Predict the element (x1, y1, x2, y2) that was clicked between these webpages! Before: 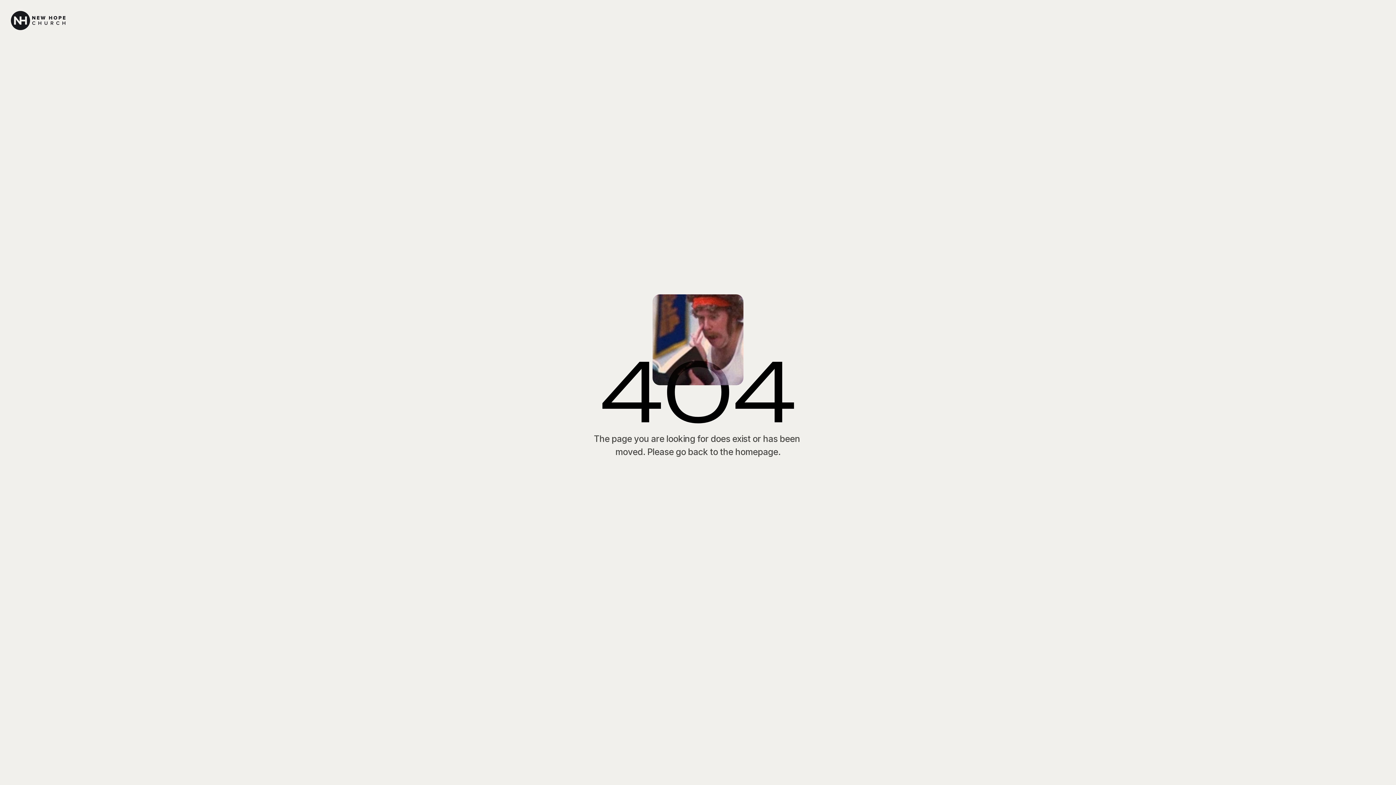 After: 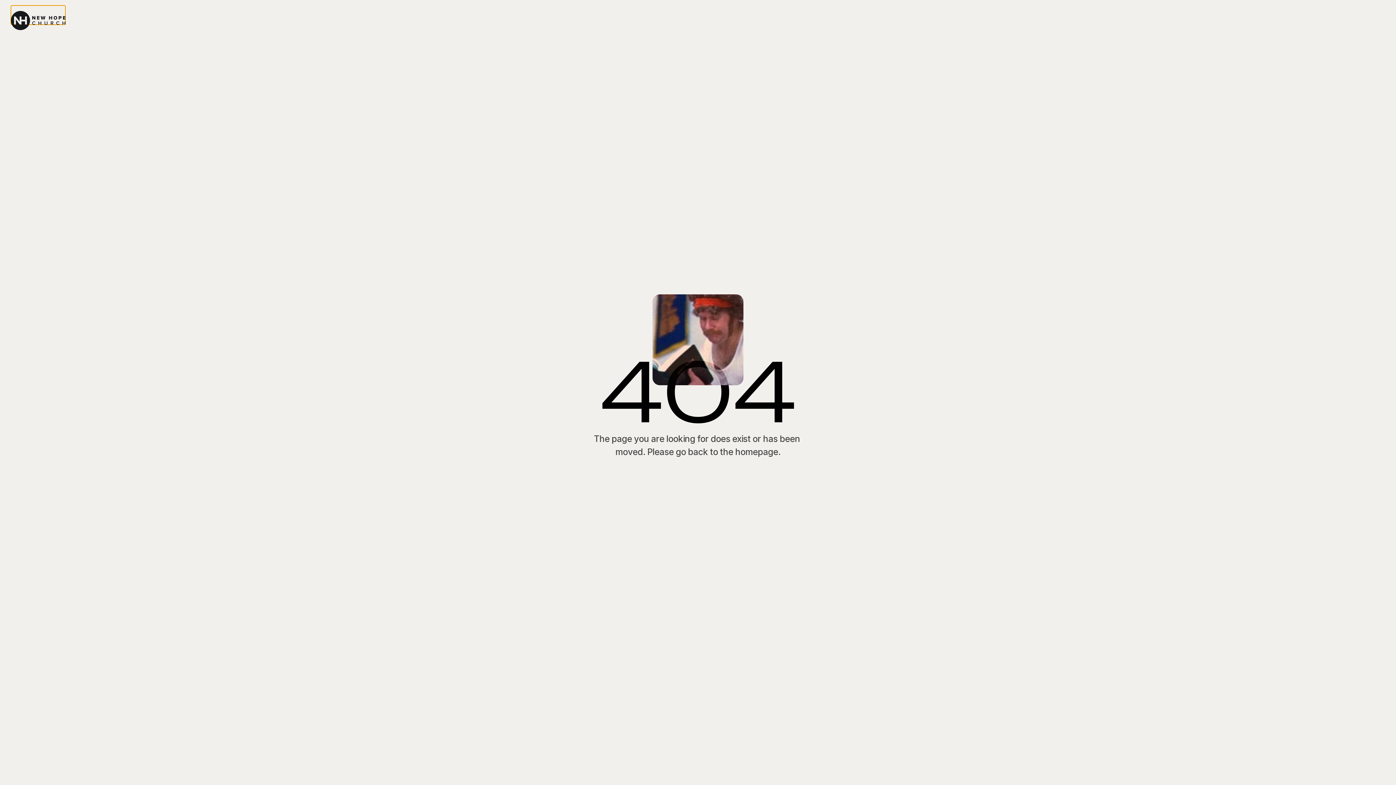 Action: bbox: (10, 5, 65, 24)